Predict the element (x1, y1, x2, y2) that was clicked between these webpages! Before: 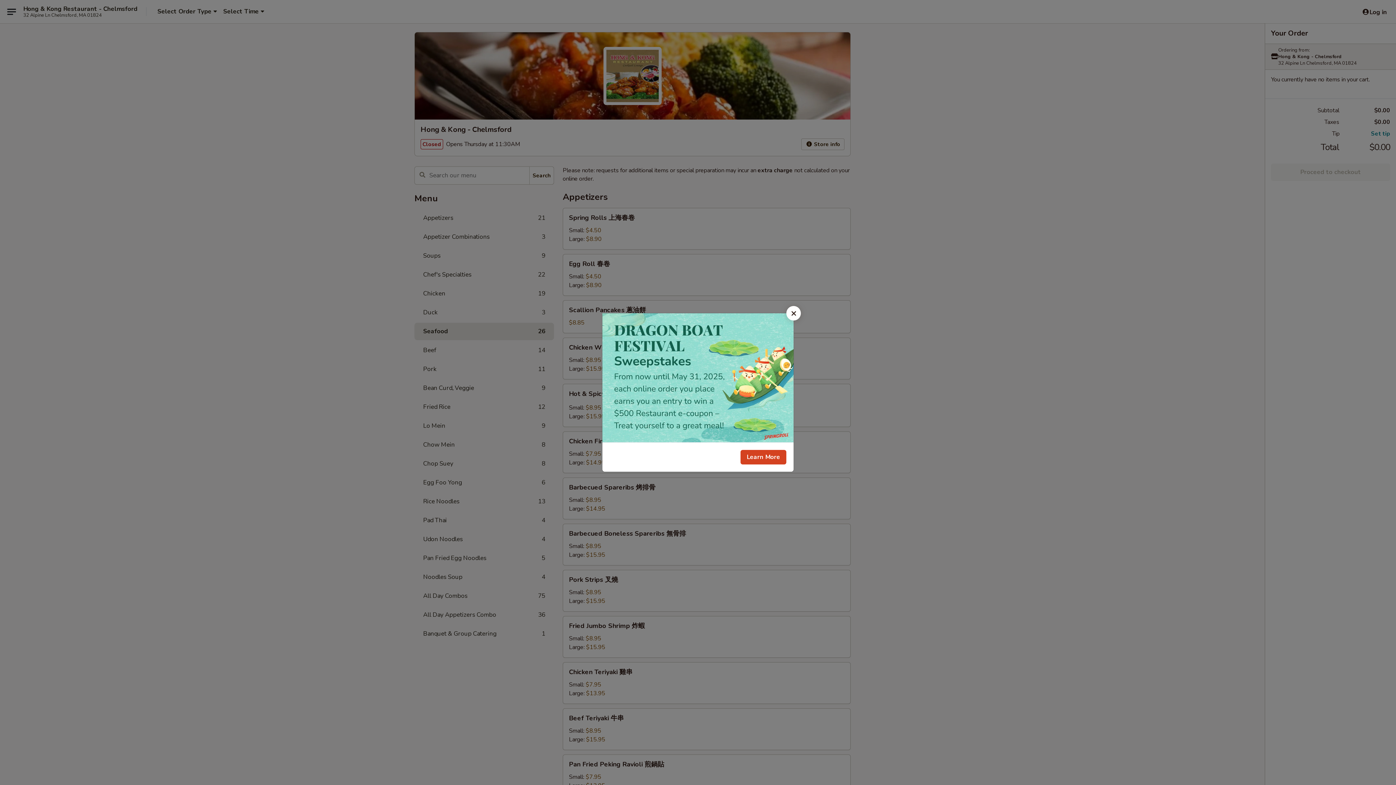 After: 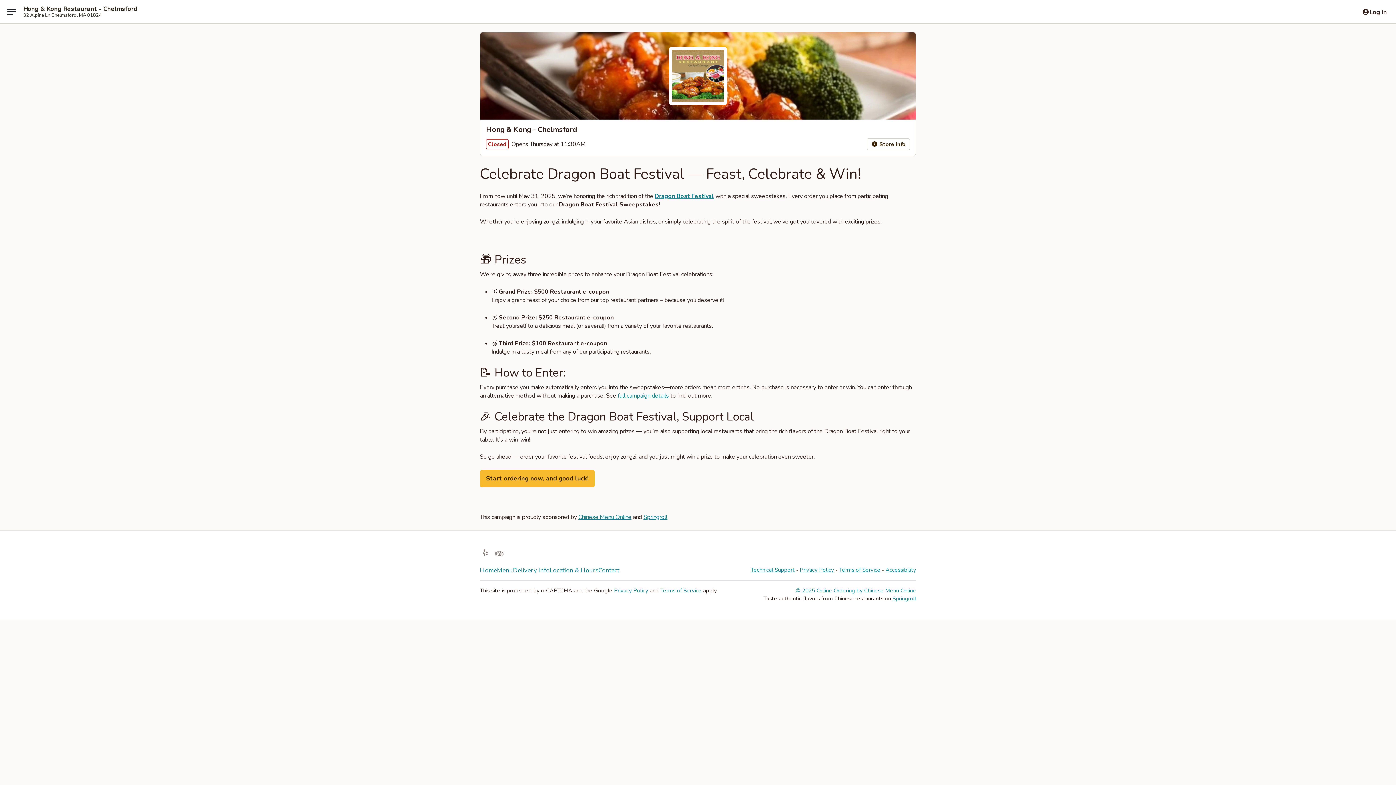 Action: label: Learn More bbox: (740, 450, 786, 464)